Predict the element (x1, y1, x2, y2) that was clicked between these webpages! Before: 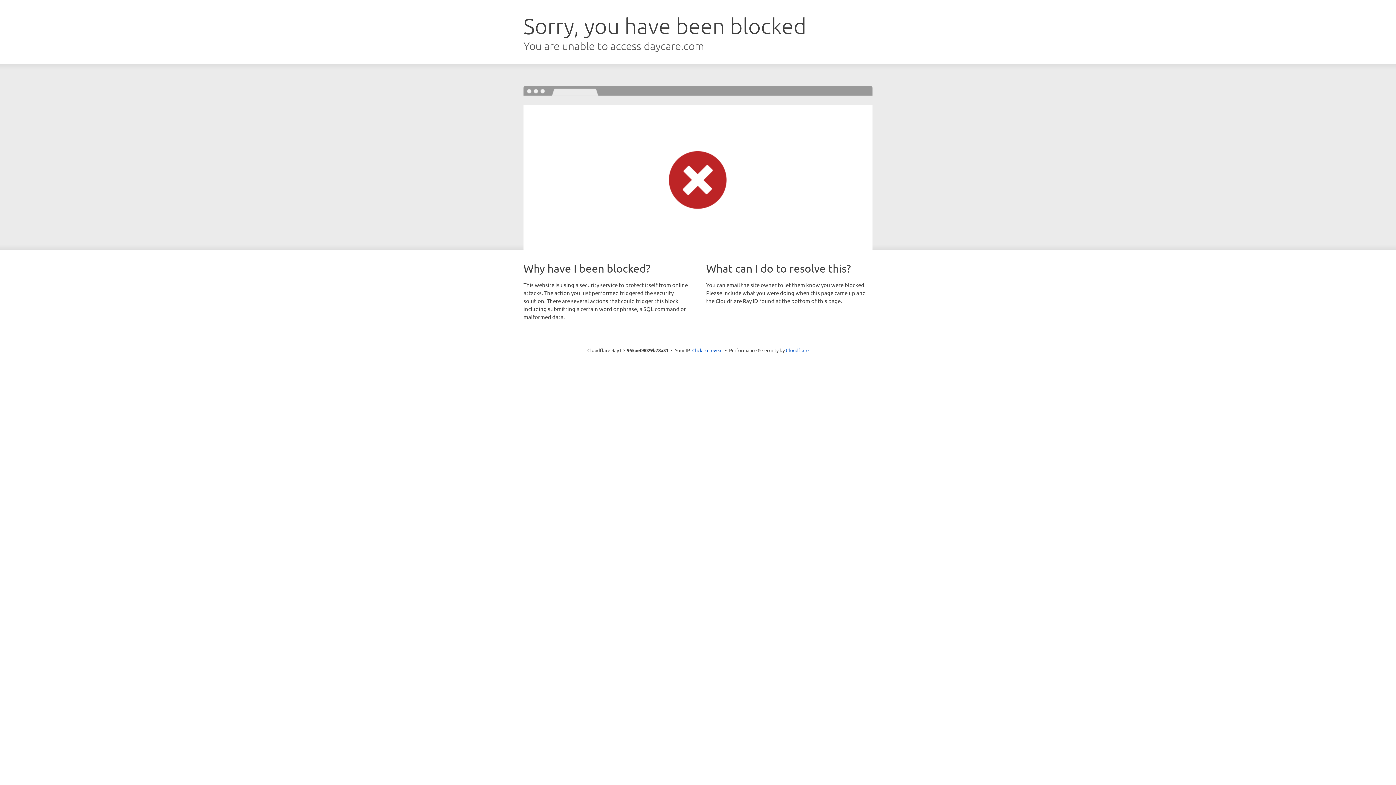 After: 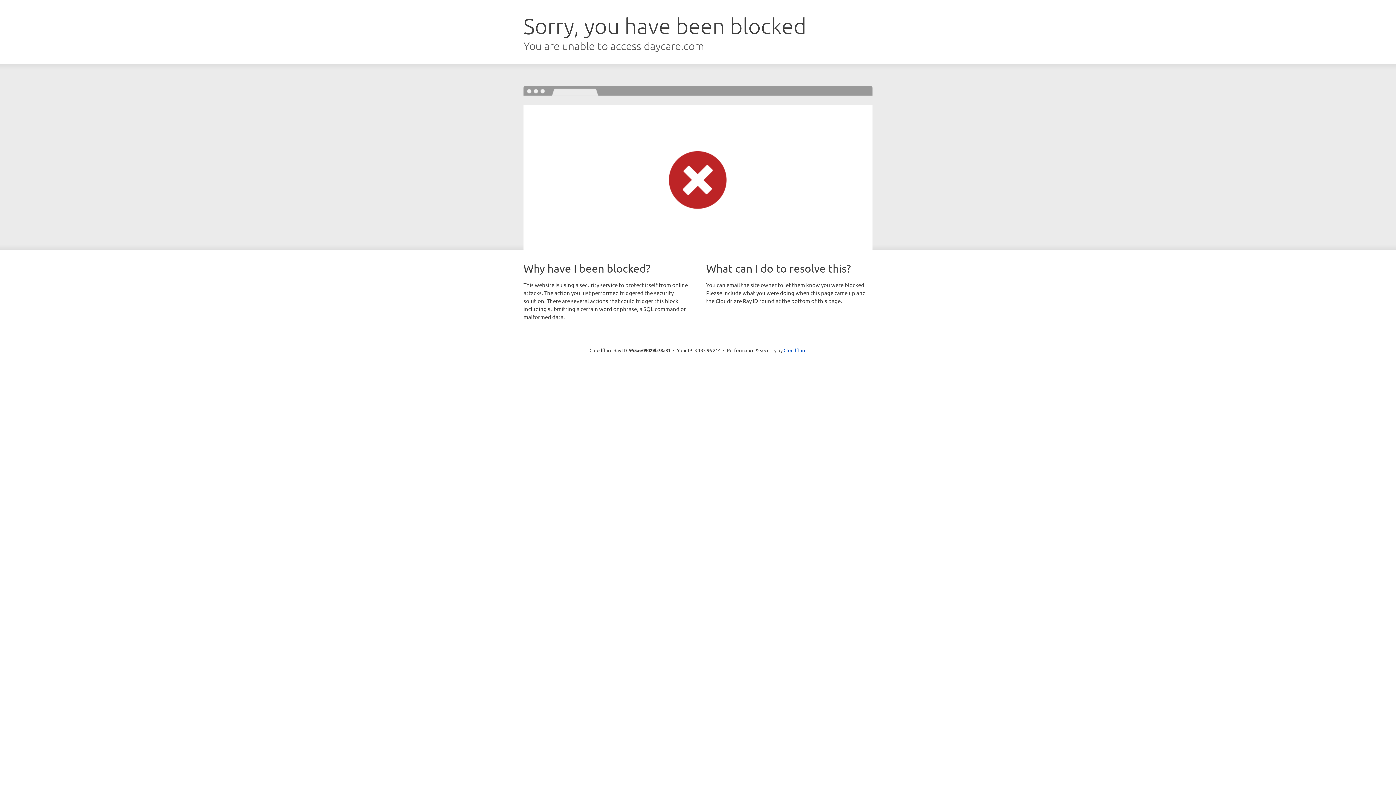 Action: label: Click to reveal bbox: (692, 346, 722, 353)